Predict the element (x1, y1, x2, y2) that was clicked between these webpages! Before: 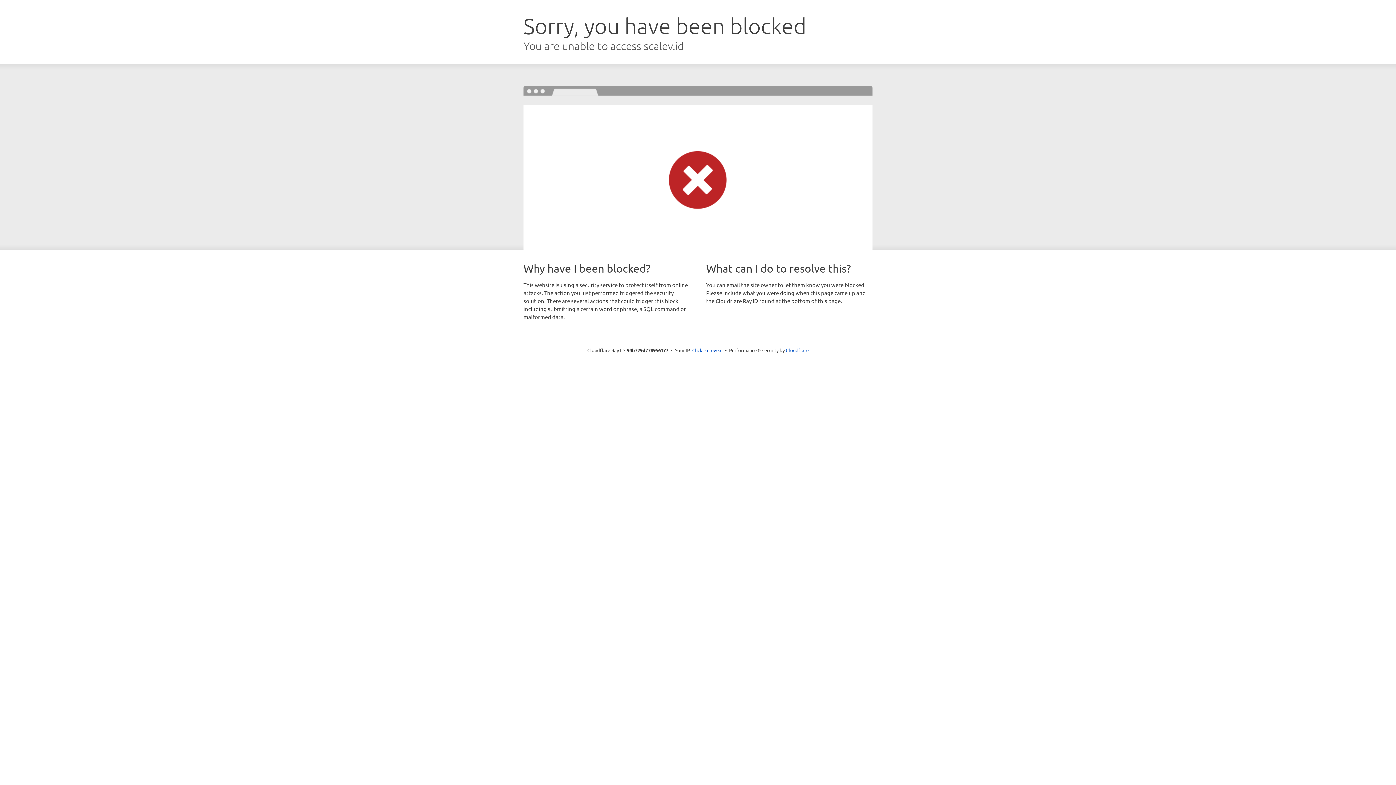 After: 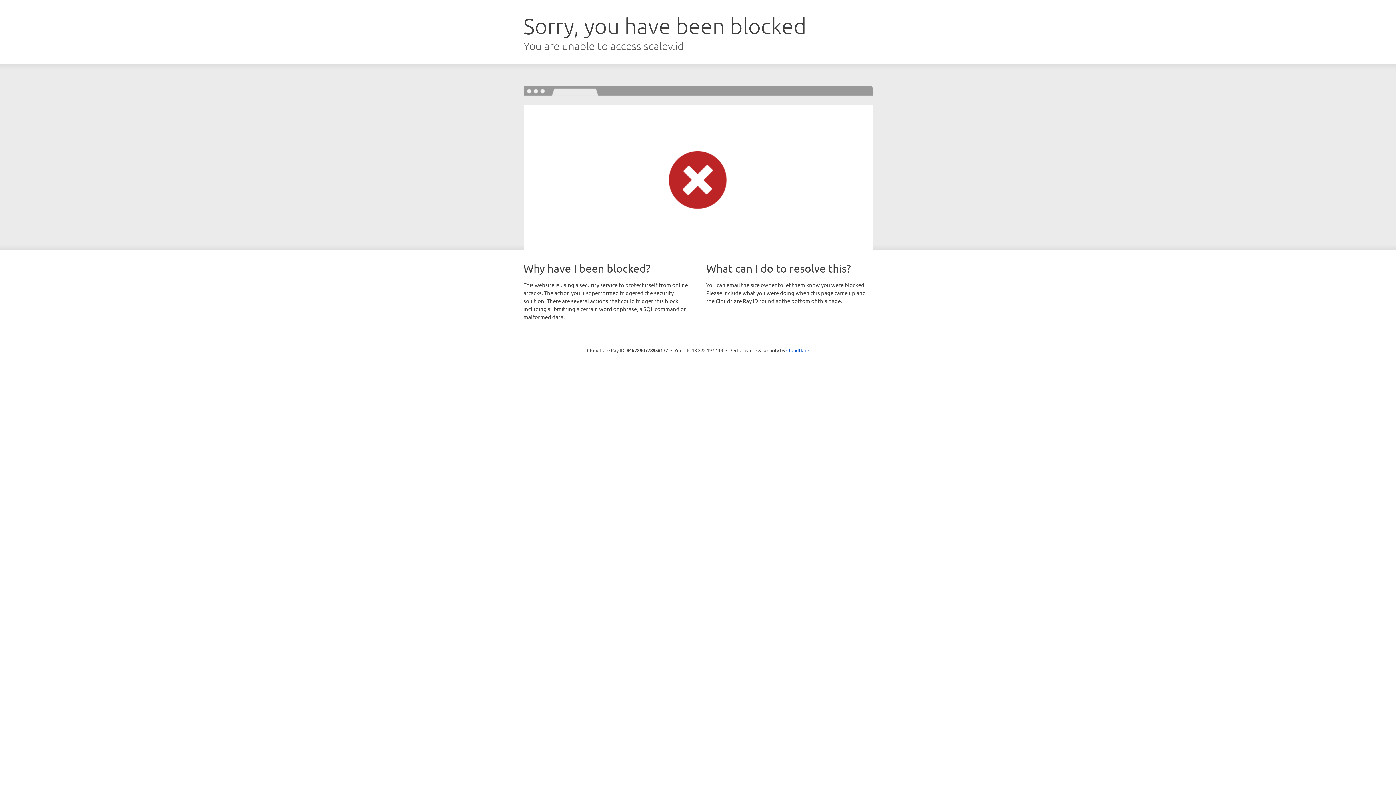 Action: bbox: (692, 346, 722, 353) label: Click to reveal